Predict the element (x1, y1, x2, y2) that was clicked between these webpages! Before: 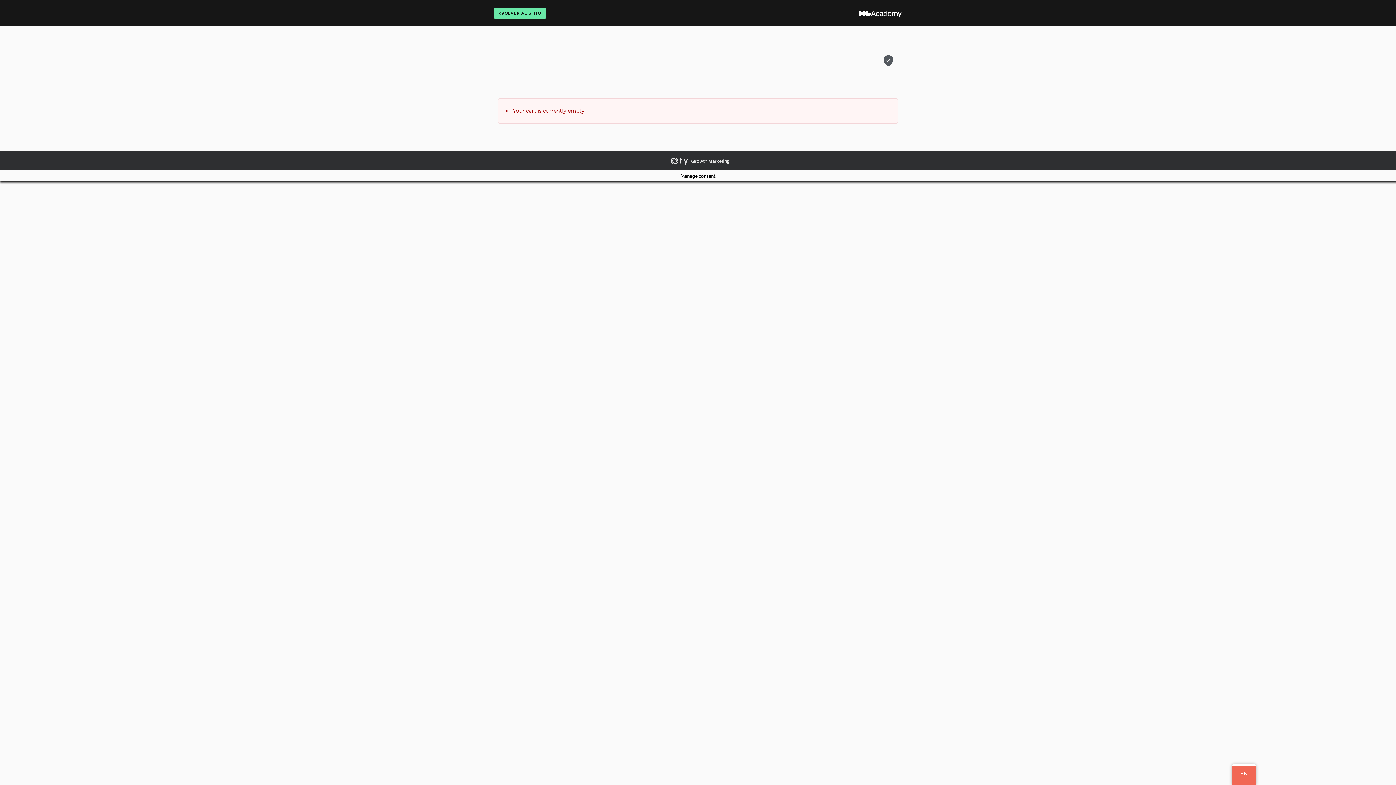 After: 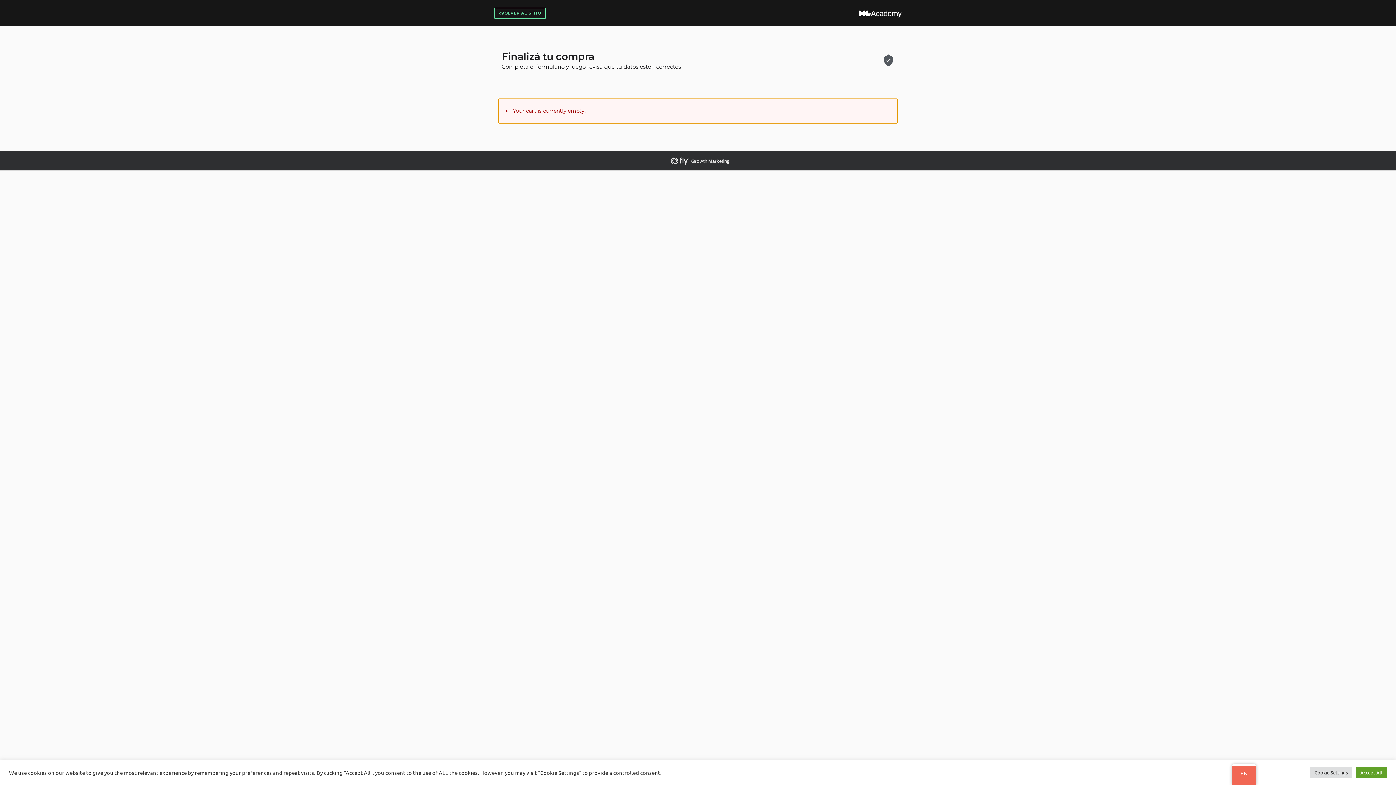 Action: label: VOLVER AL SITIO bbox: (494, 7, 545, 18)